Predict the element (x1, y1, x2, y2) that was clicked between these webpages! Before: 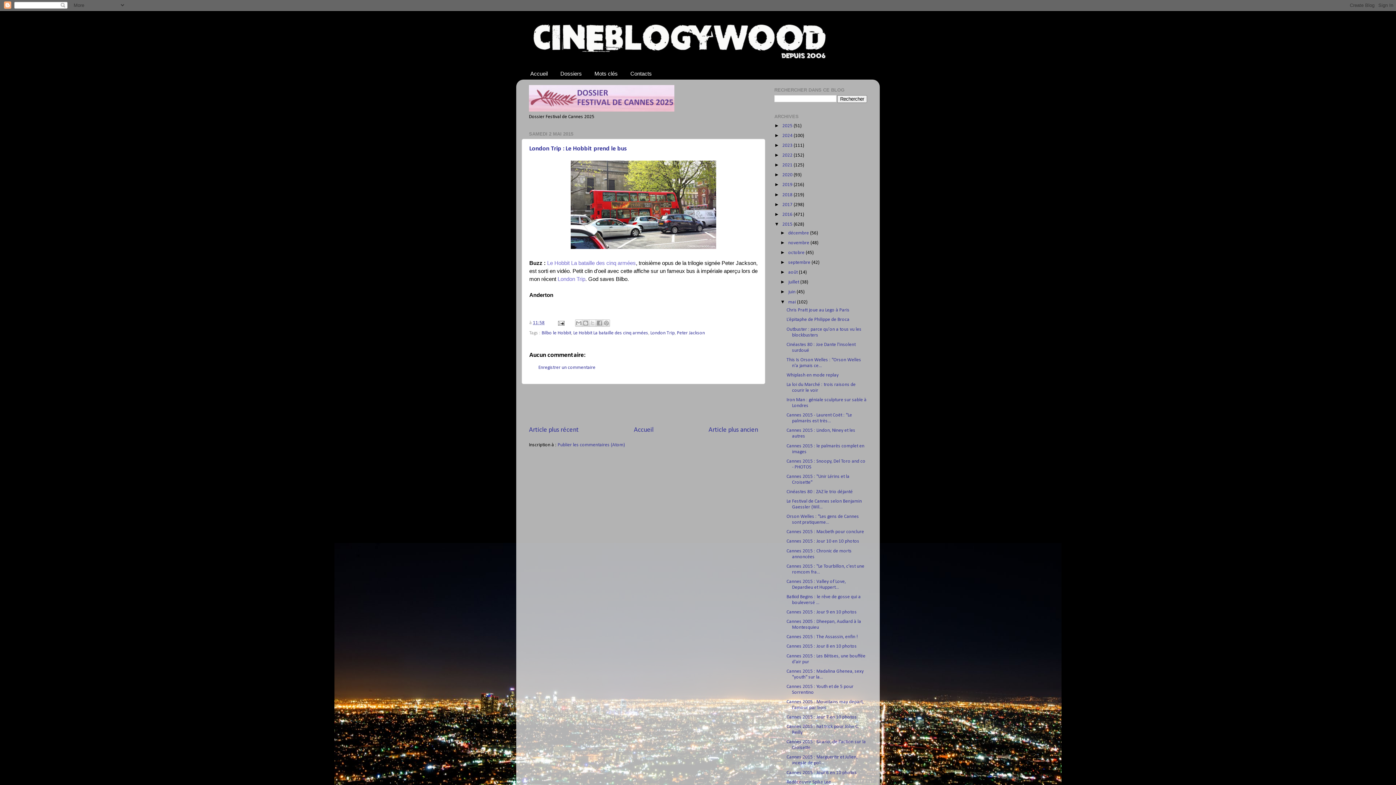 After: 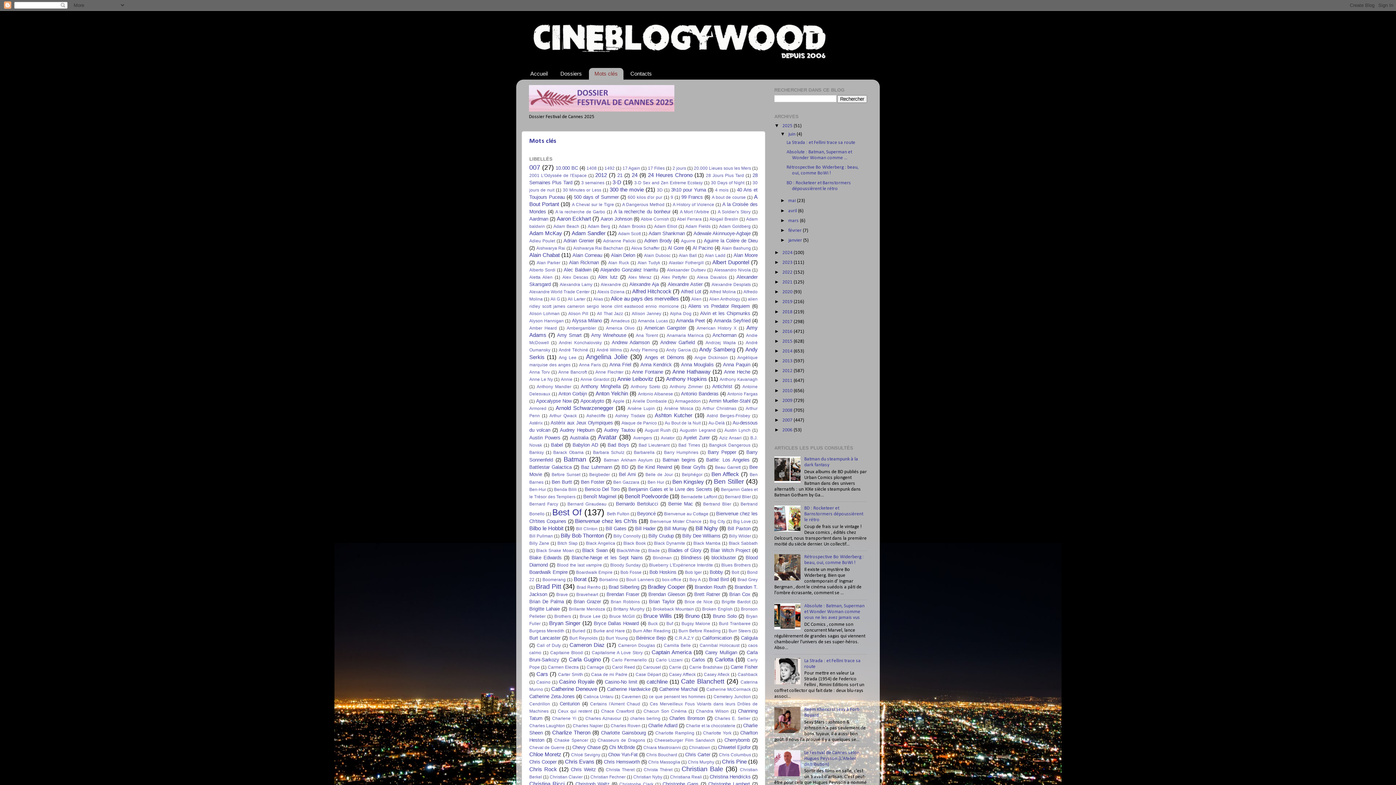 Action: label: Mots clés bbox: (589, 67, 623, 79)